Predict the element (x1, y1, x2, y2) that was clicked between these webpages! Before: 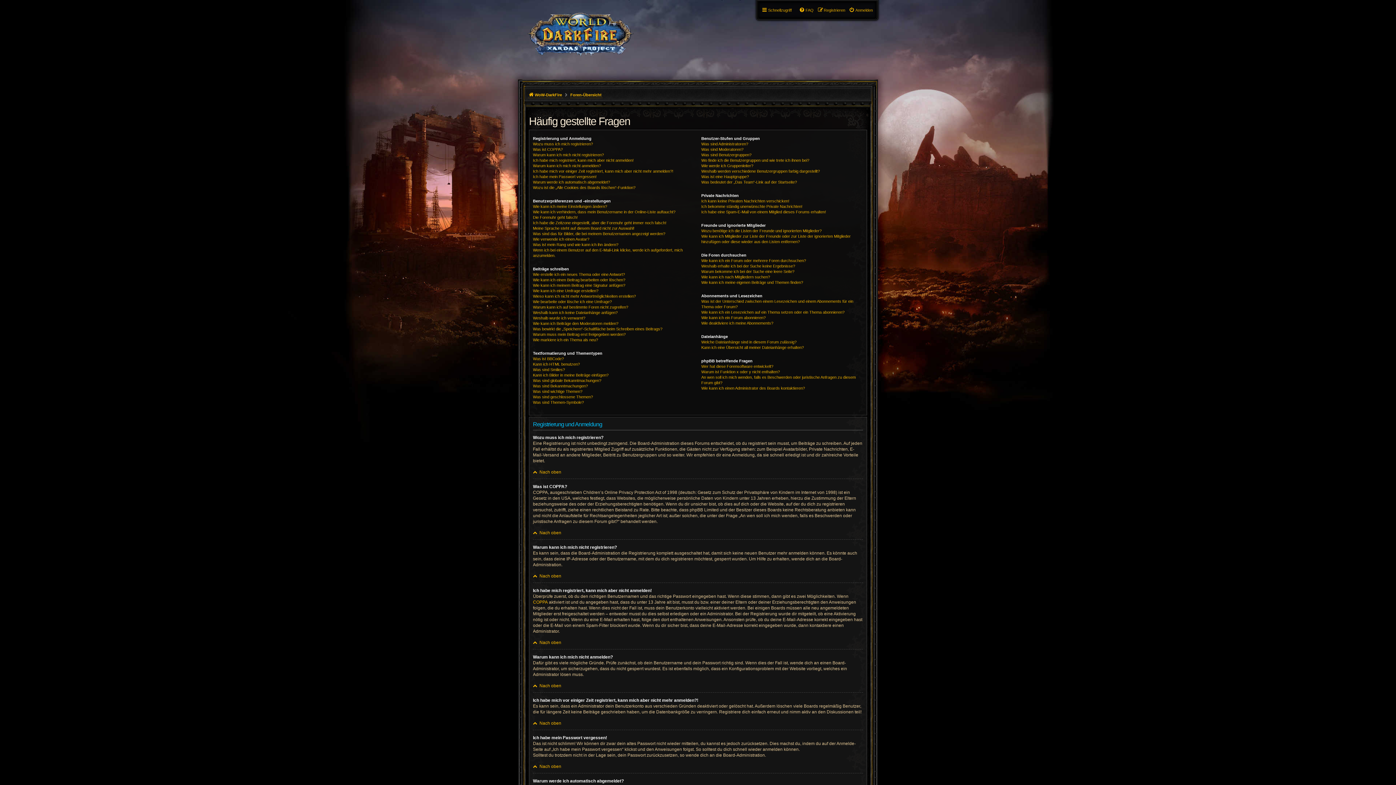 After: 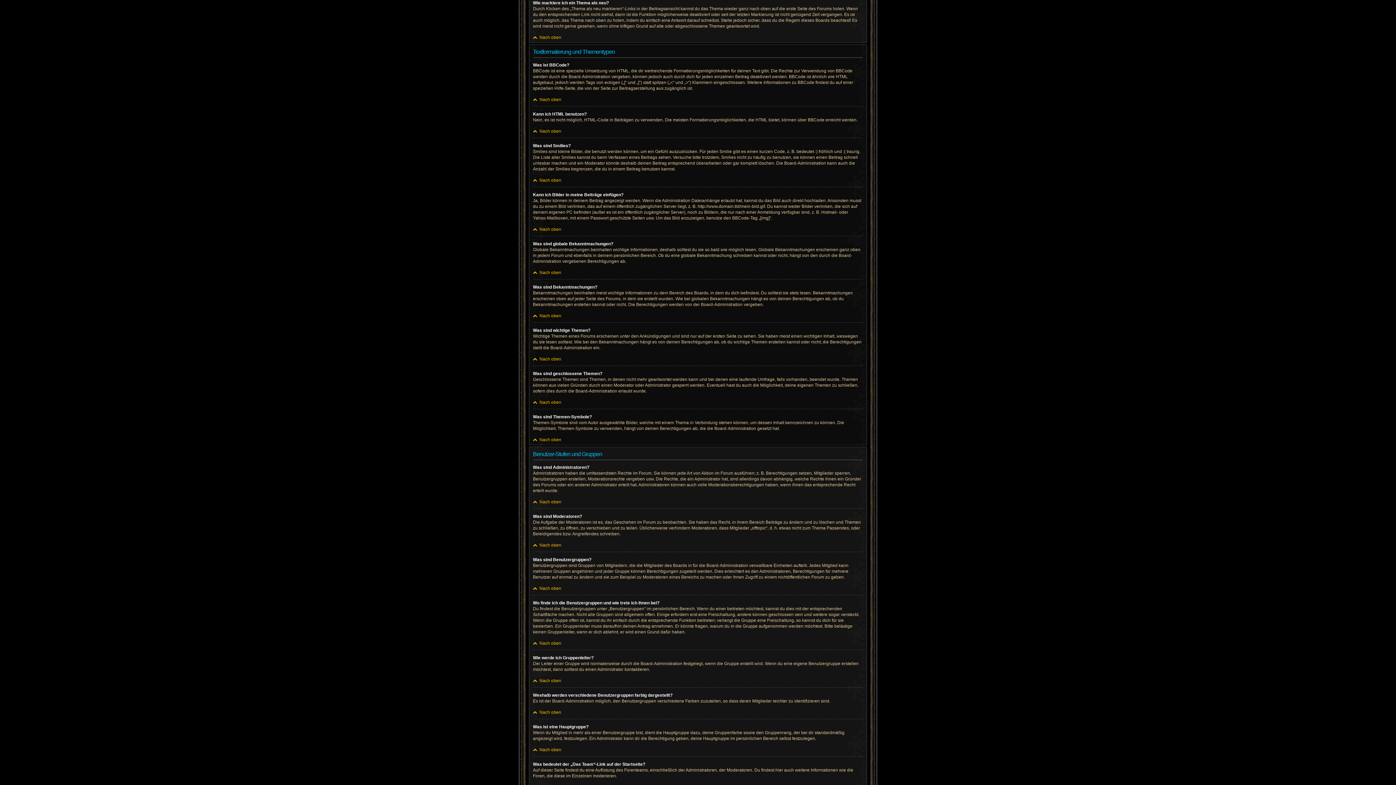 Action: label: Wie markiere ich ein Thema als neu? bbox: (533, 337, 598, 342)